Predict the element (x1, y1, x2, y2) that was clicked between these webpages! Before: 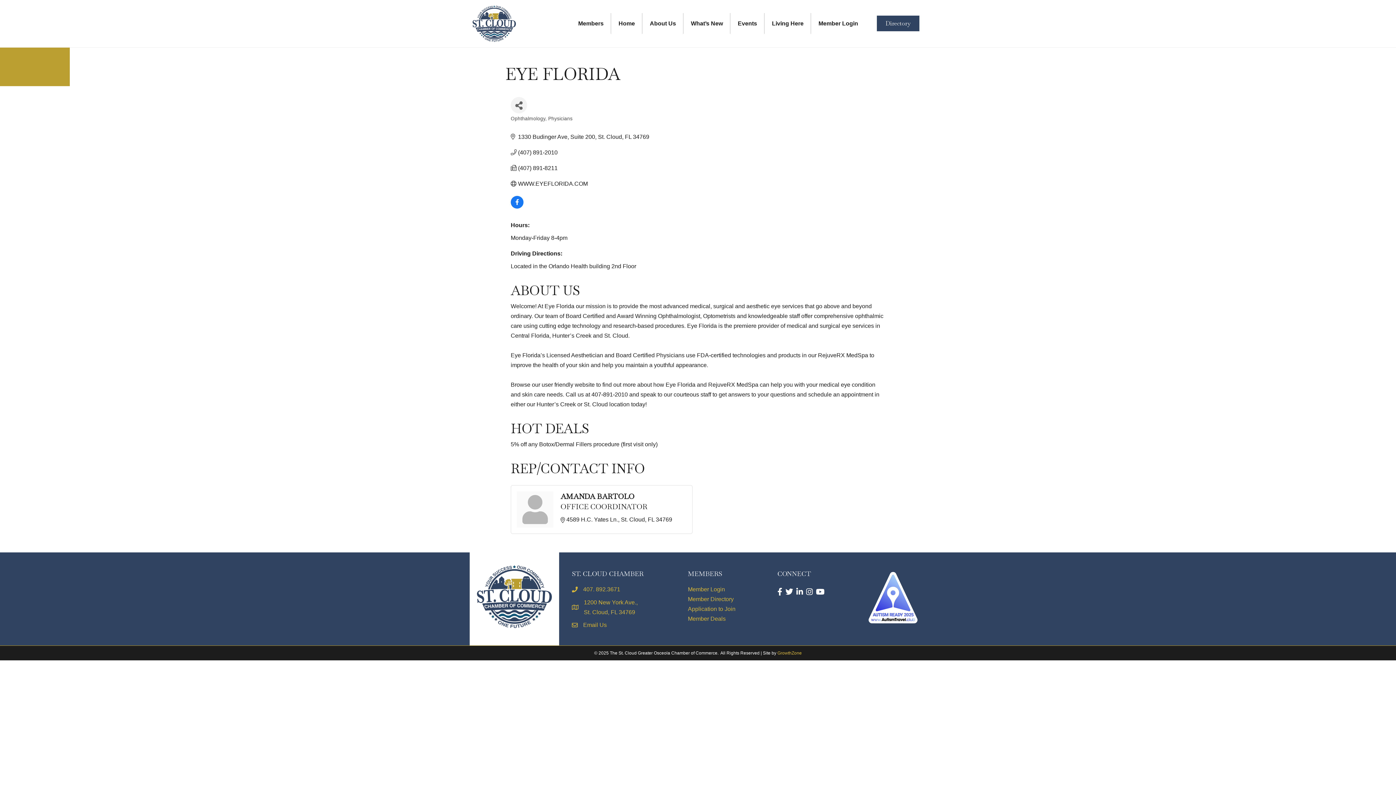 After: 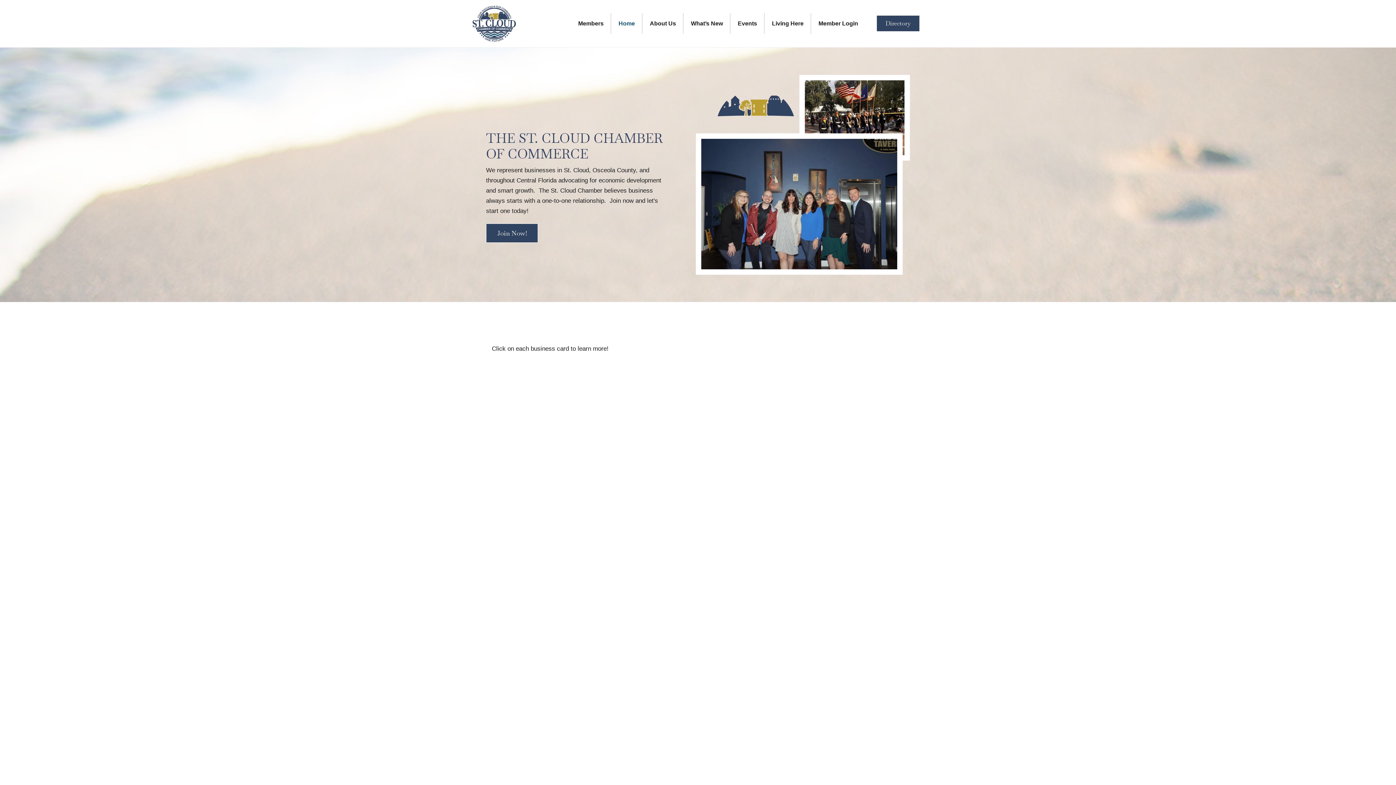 Action: label: Events bbox: (730, 13, 764, 33)